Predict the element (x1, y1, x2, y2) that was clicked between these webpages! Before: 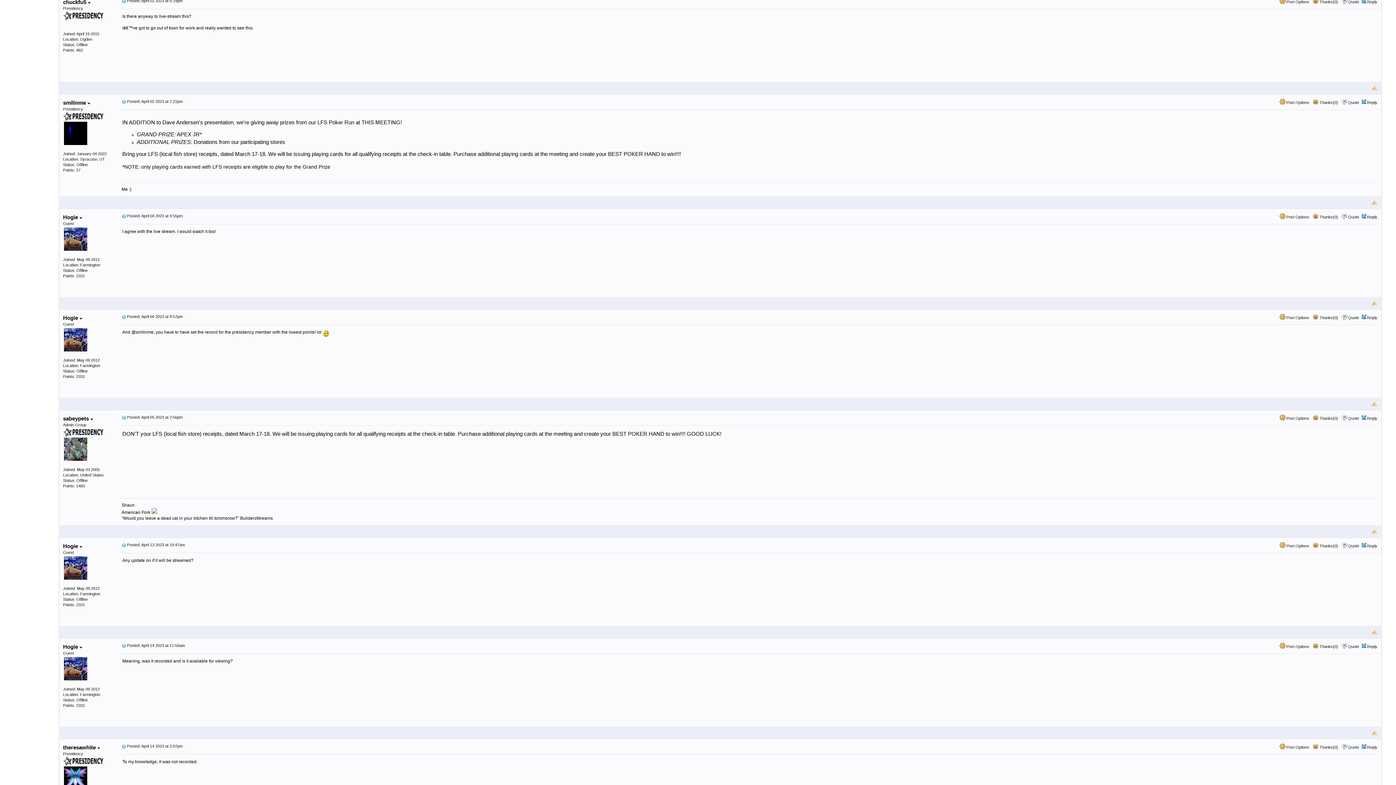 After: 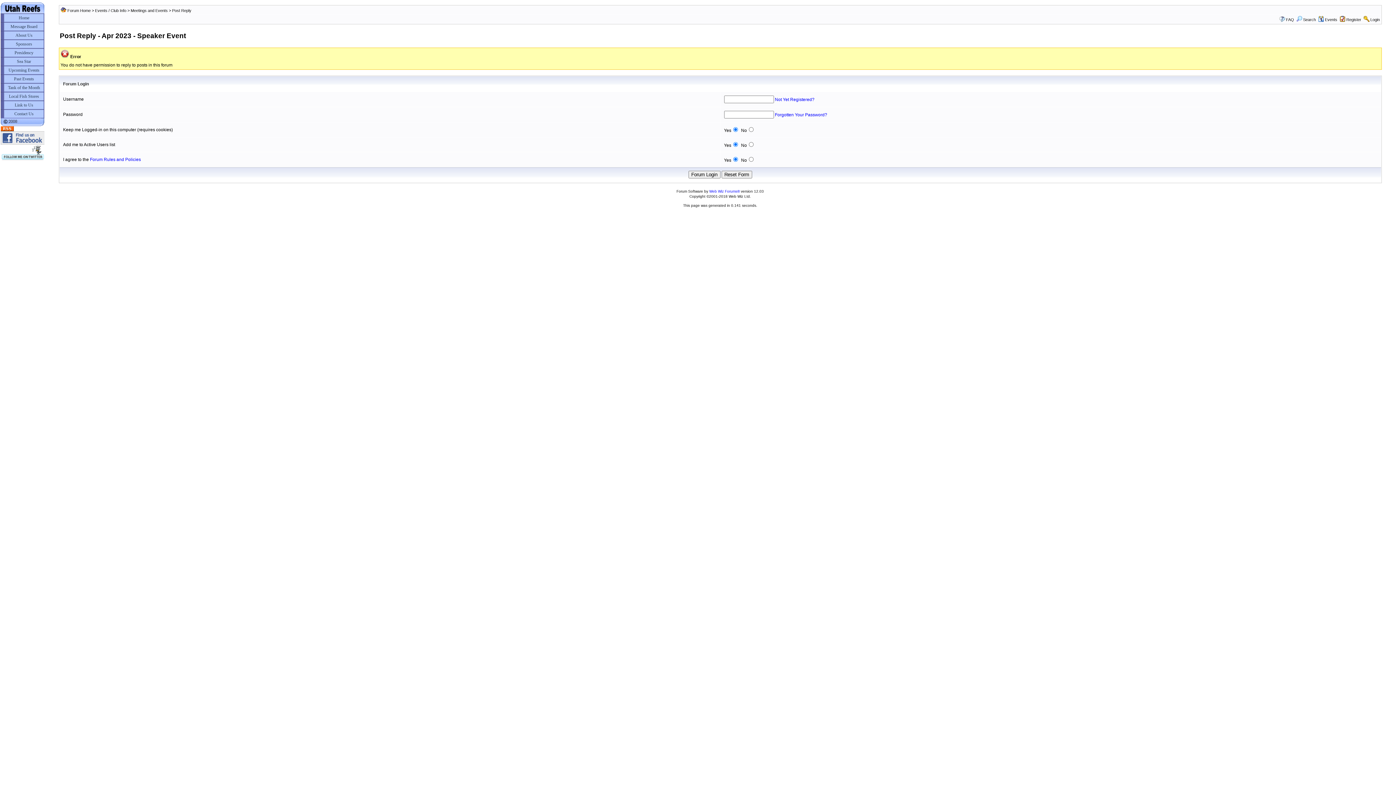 Action: bbox: (1348, 0, 1359, 4) label: Quote